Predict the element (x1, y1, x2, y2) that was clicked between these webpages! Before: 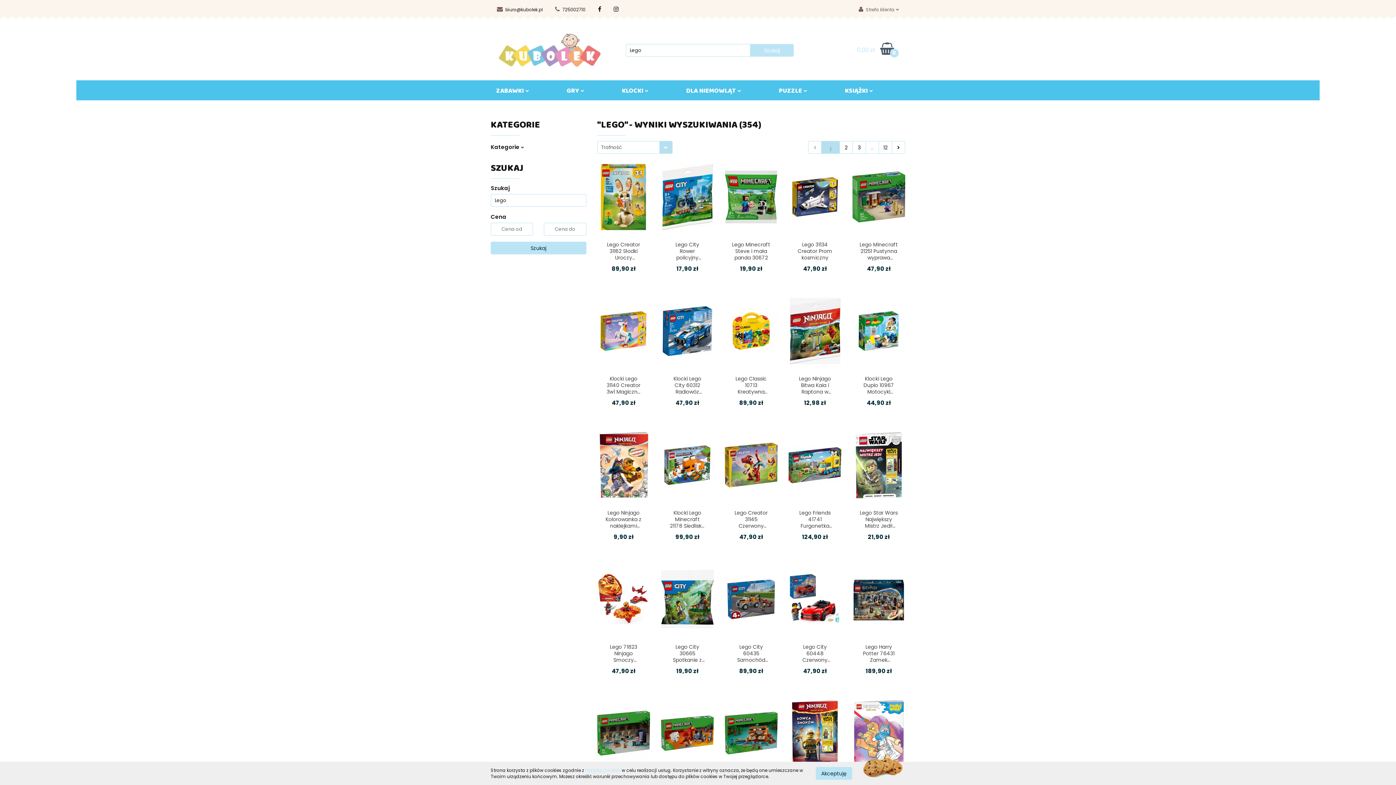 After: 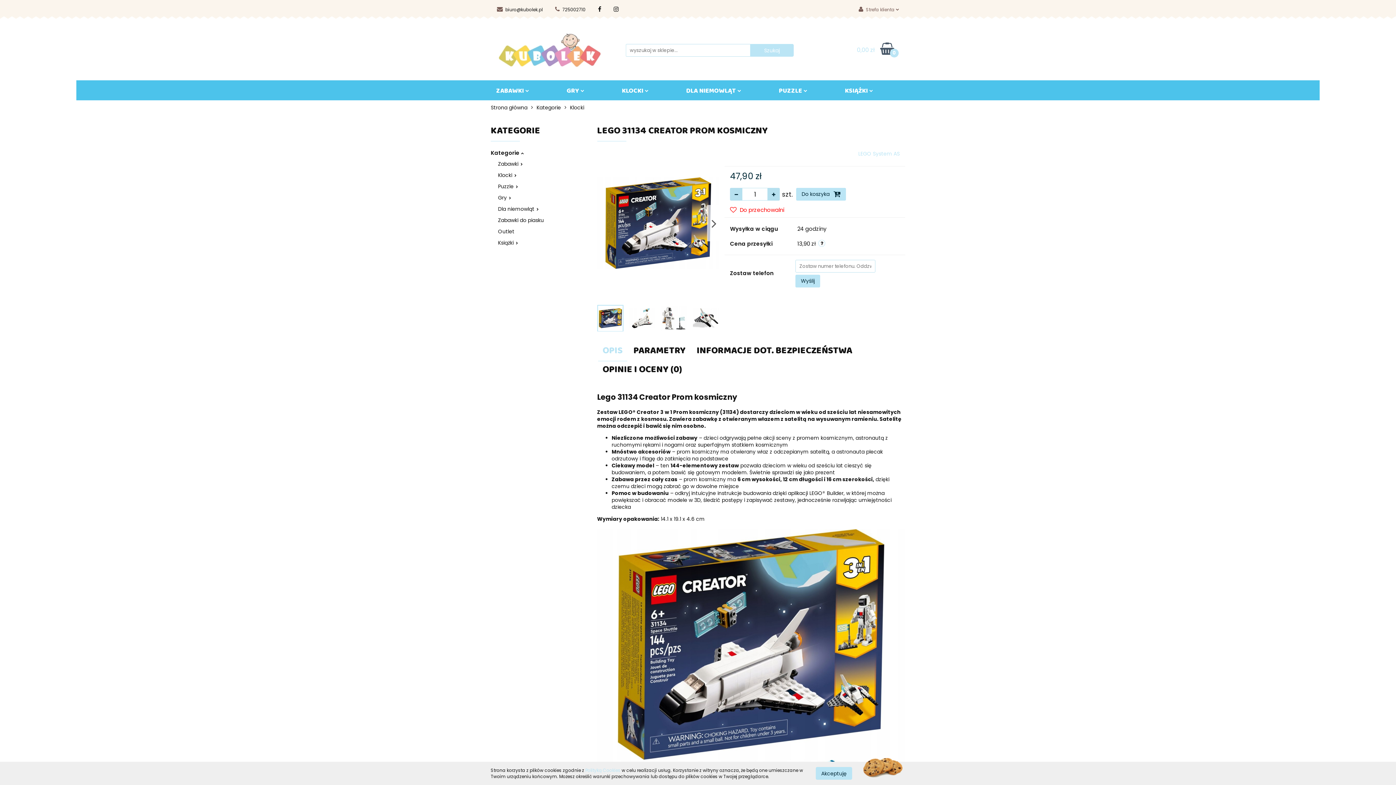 Action: label: Lego 31134 Creator Prom kosmiczny bbox: (796, 241, 834, 260)